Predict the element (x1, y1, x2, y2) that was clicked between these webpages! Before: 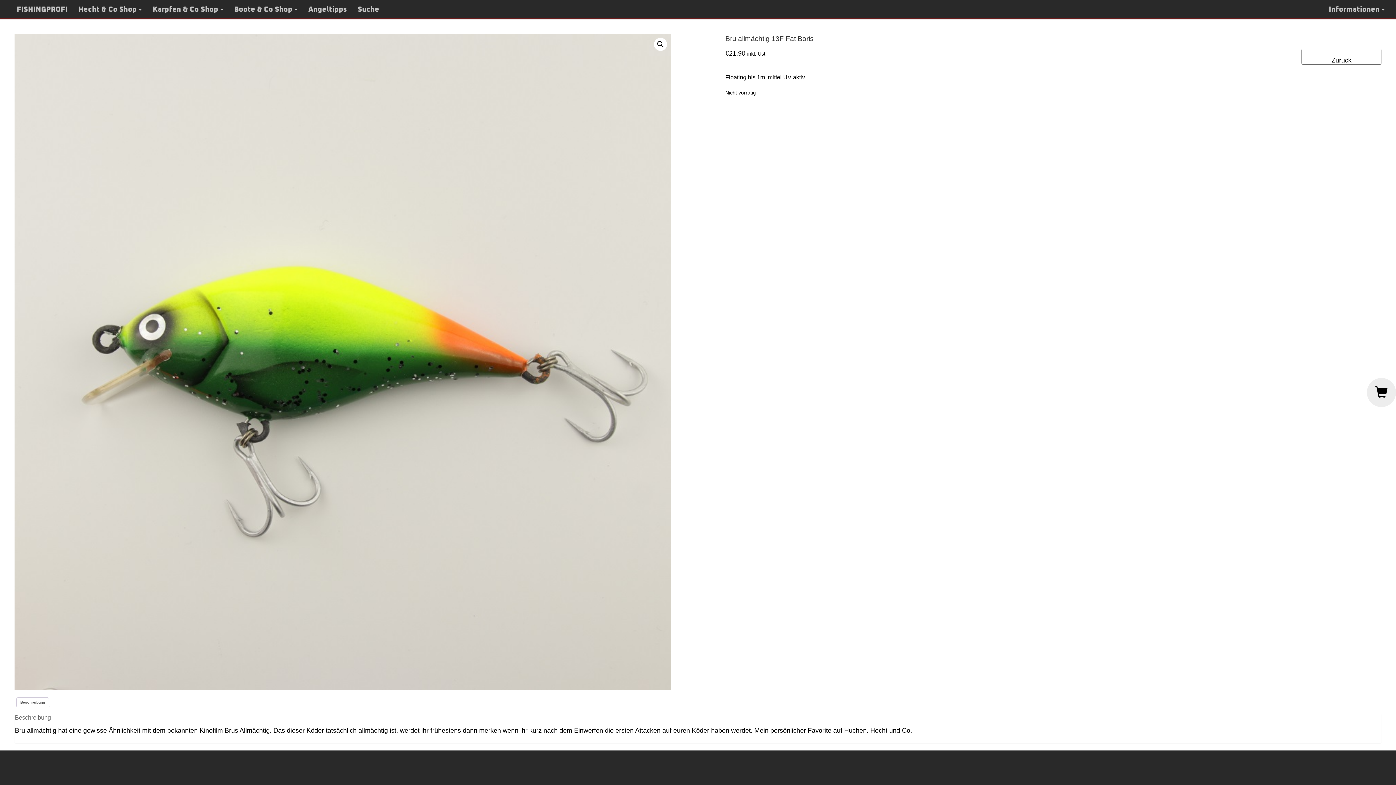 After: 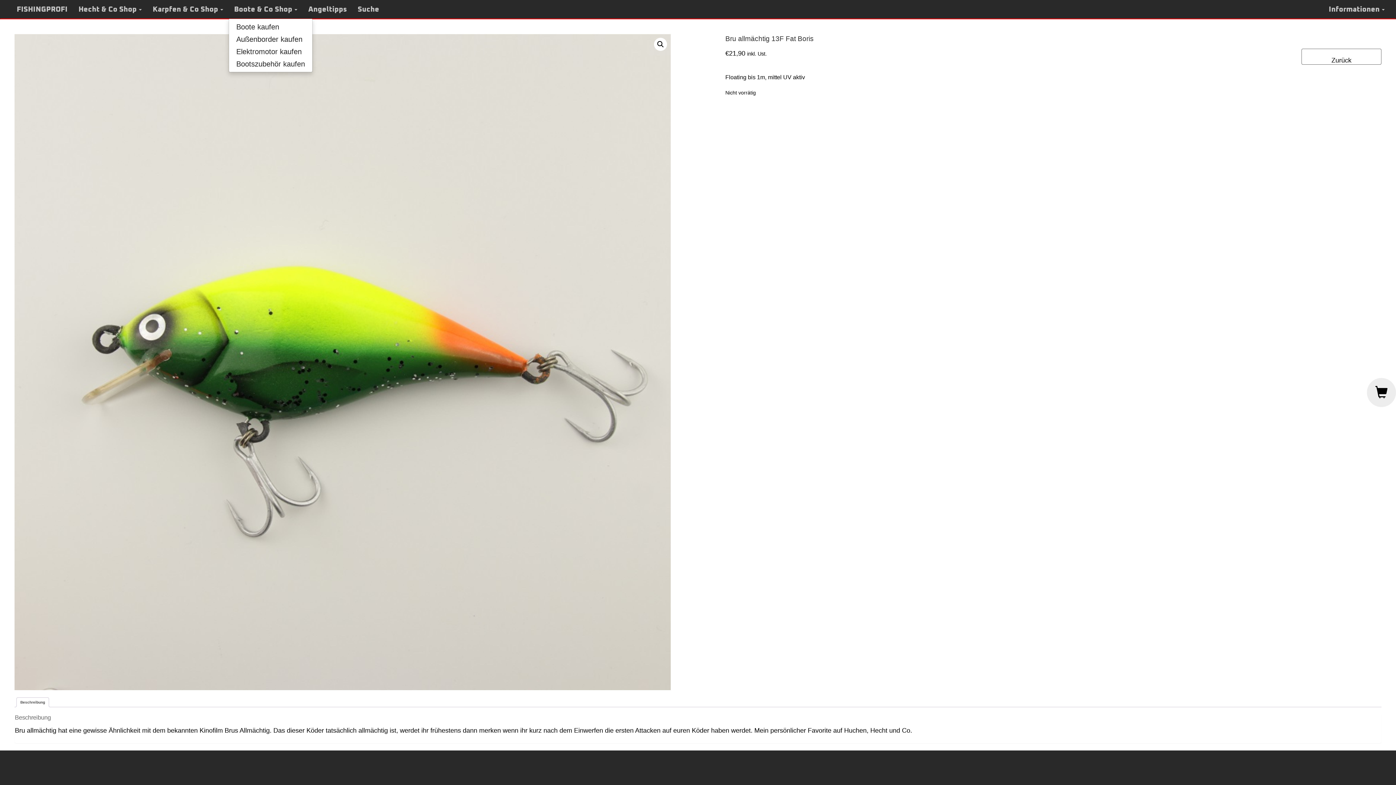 Action: bbox: (228, 0, 302, 18) label: Boote & Co Shop